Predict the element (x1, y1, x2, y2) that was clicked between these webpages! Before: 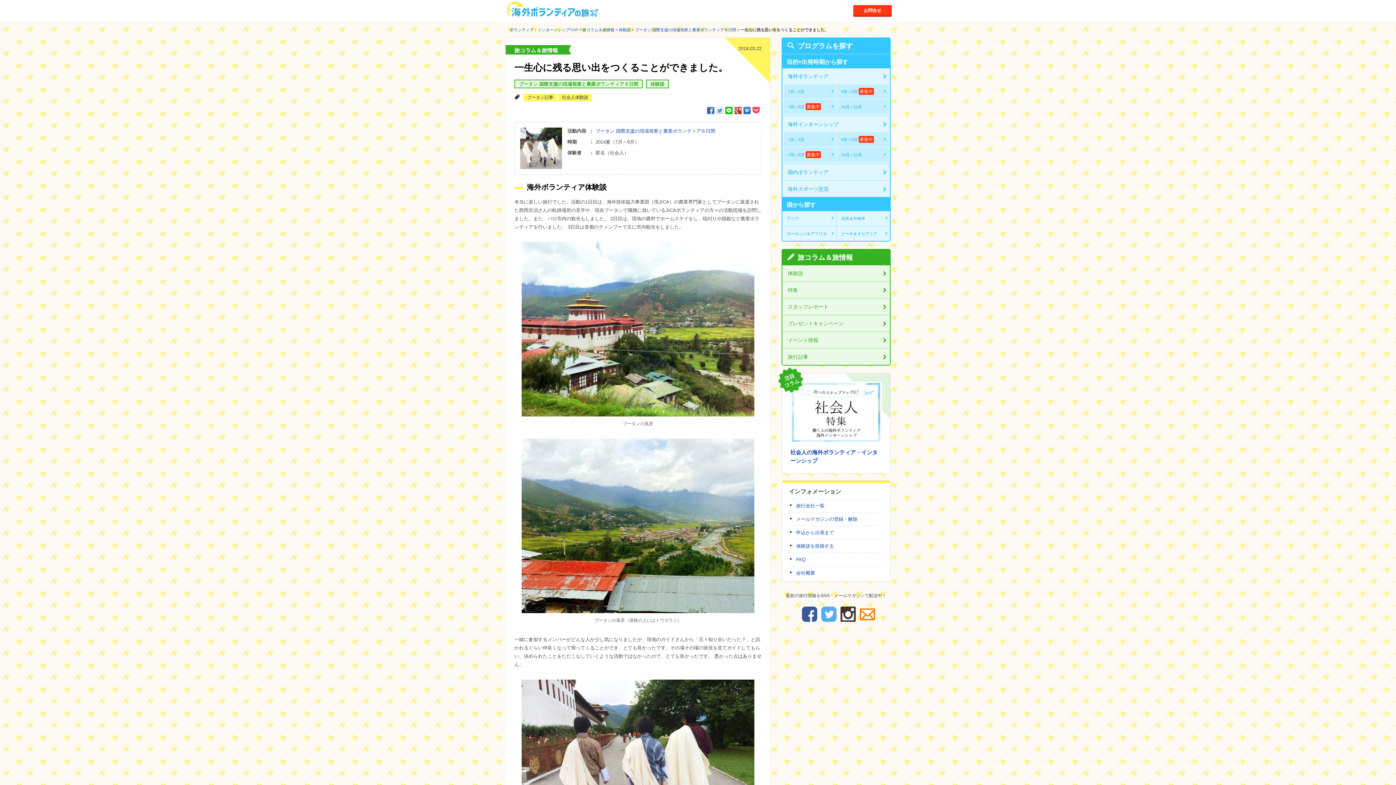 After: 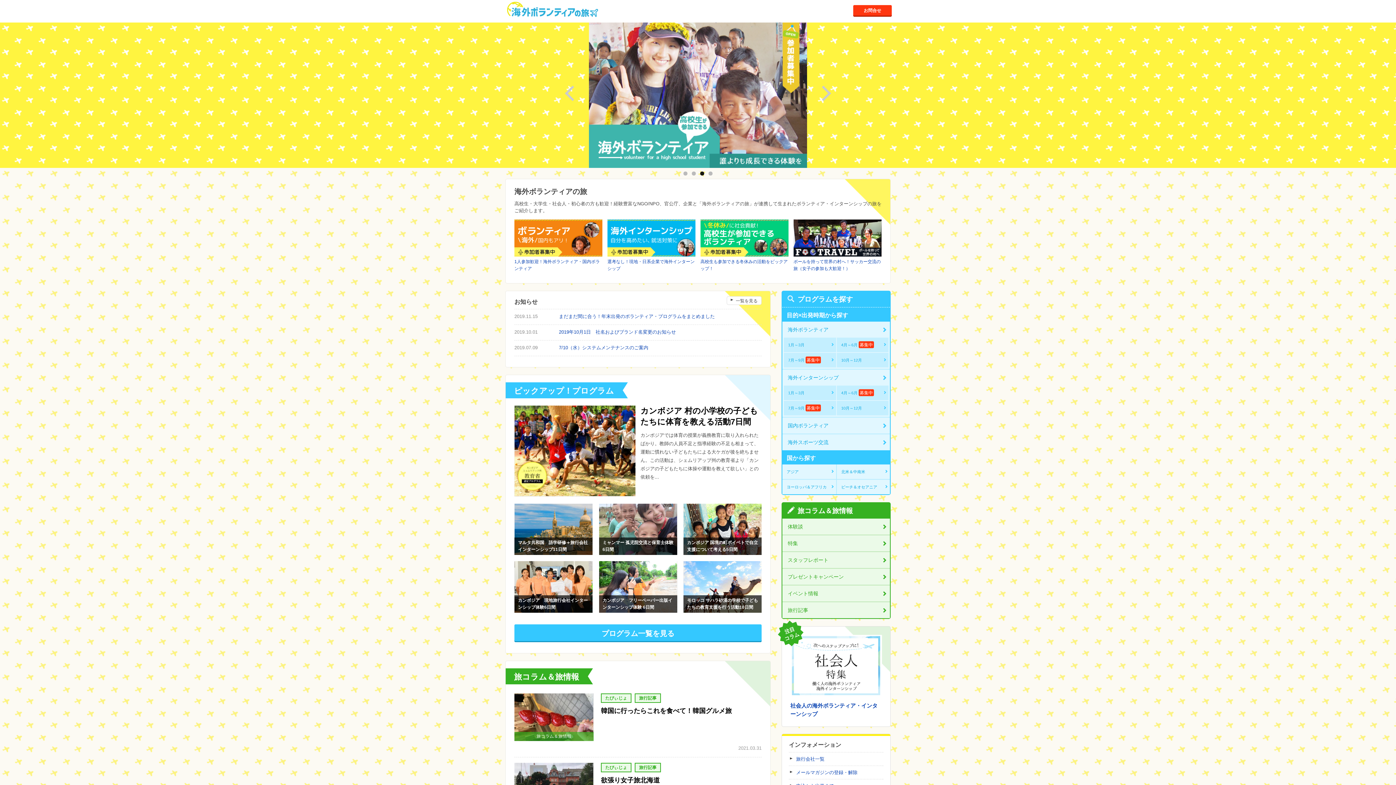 Action: label: ボランティア・インターンシップTOP bbox: (509, 27, 578, 32)